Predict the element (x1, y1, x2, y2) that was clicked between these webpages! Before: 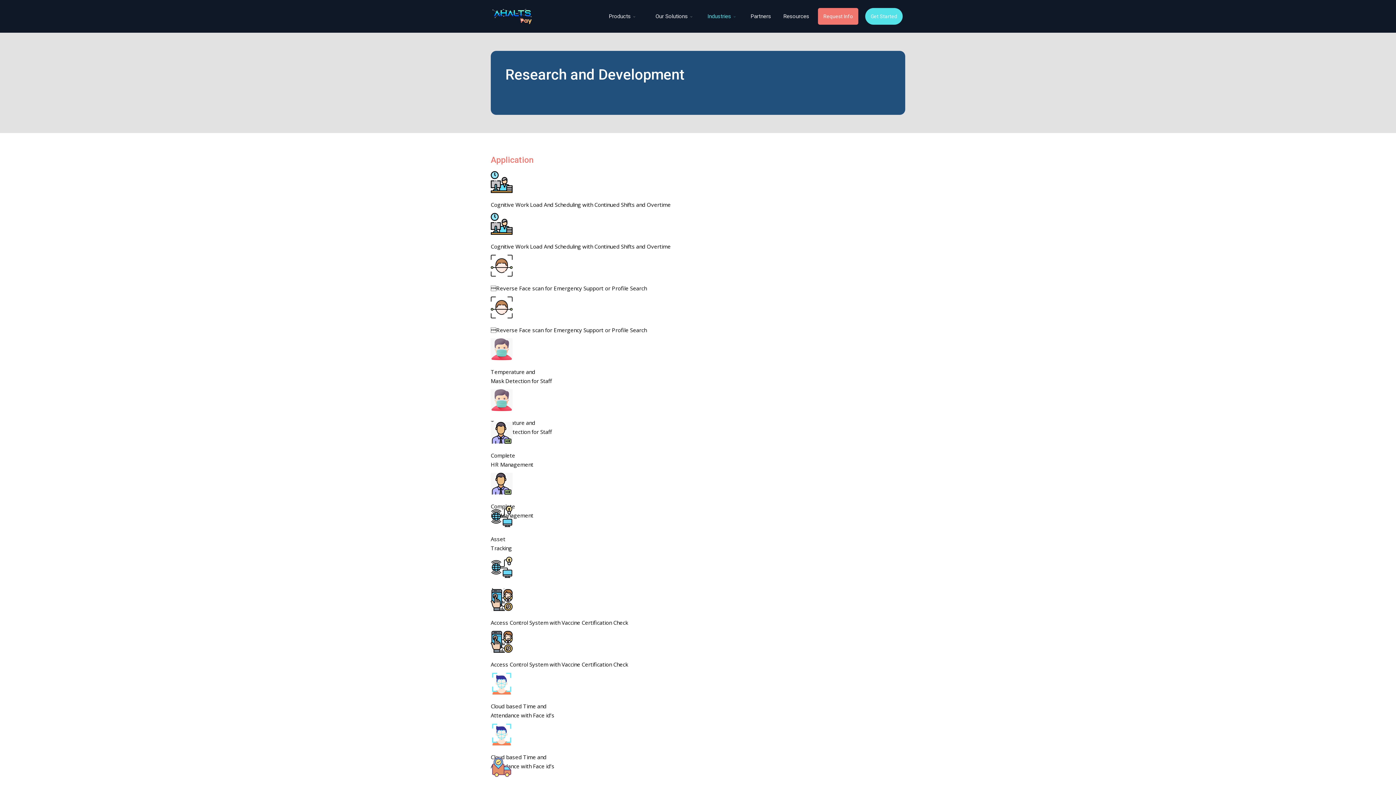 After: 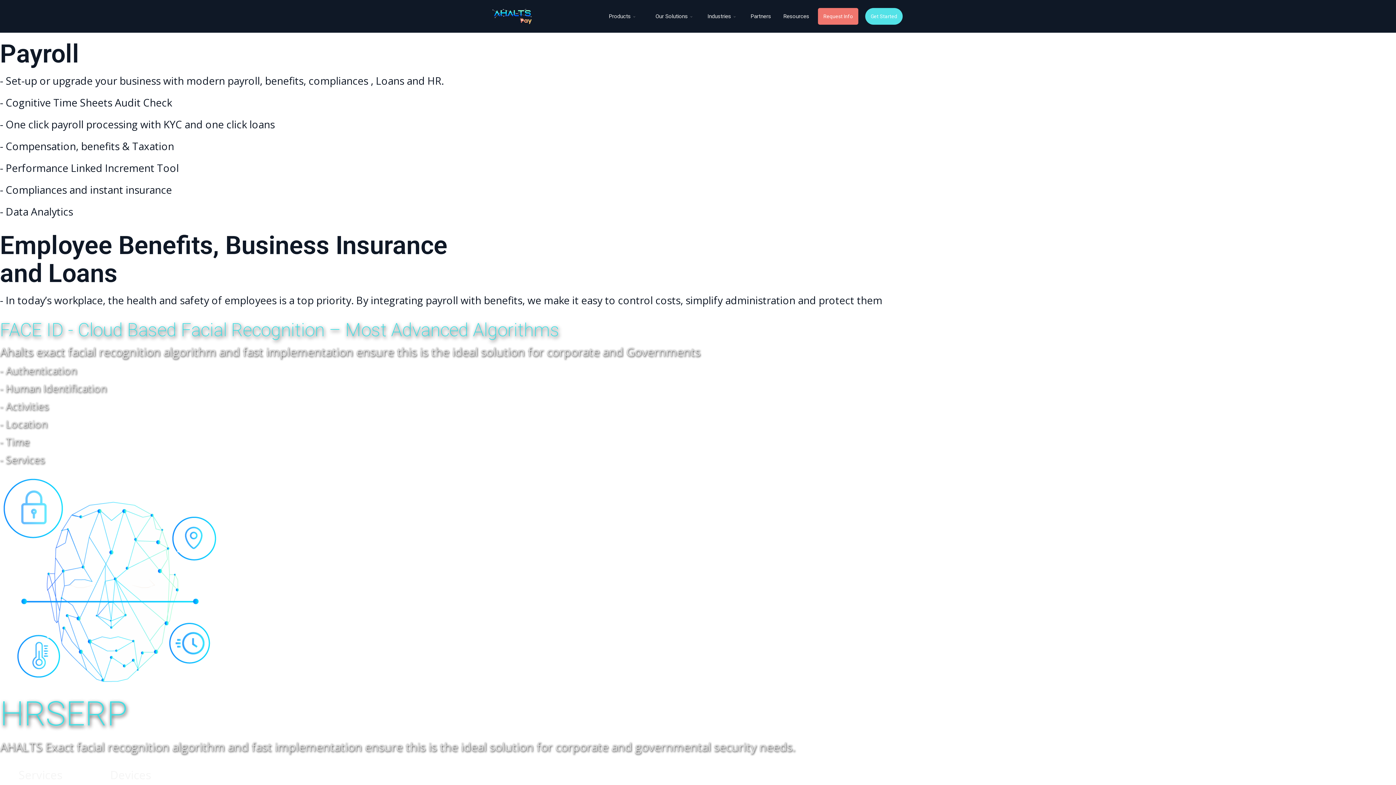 Action: bbox: (490, 0, 533, 32)